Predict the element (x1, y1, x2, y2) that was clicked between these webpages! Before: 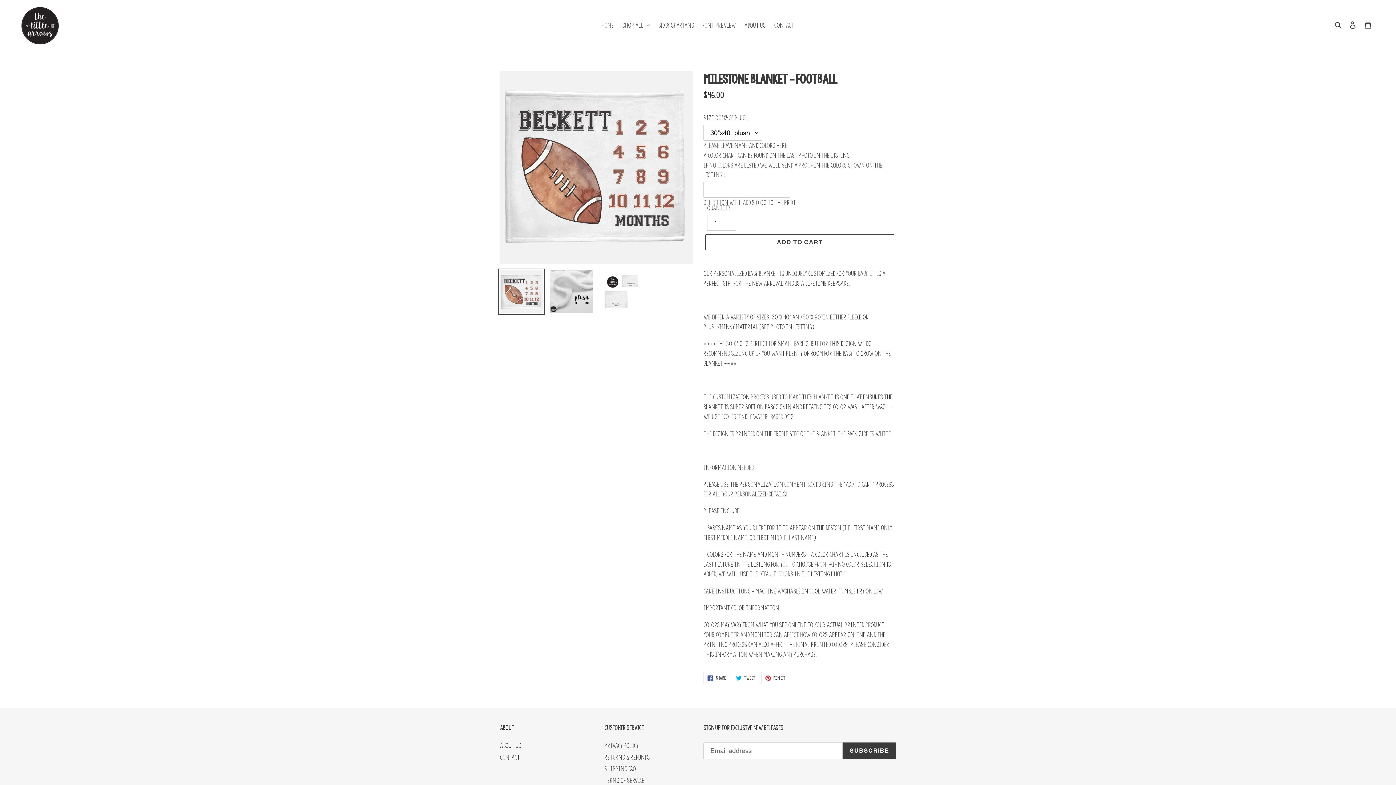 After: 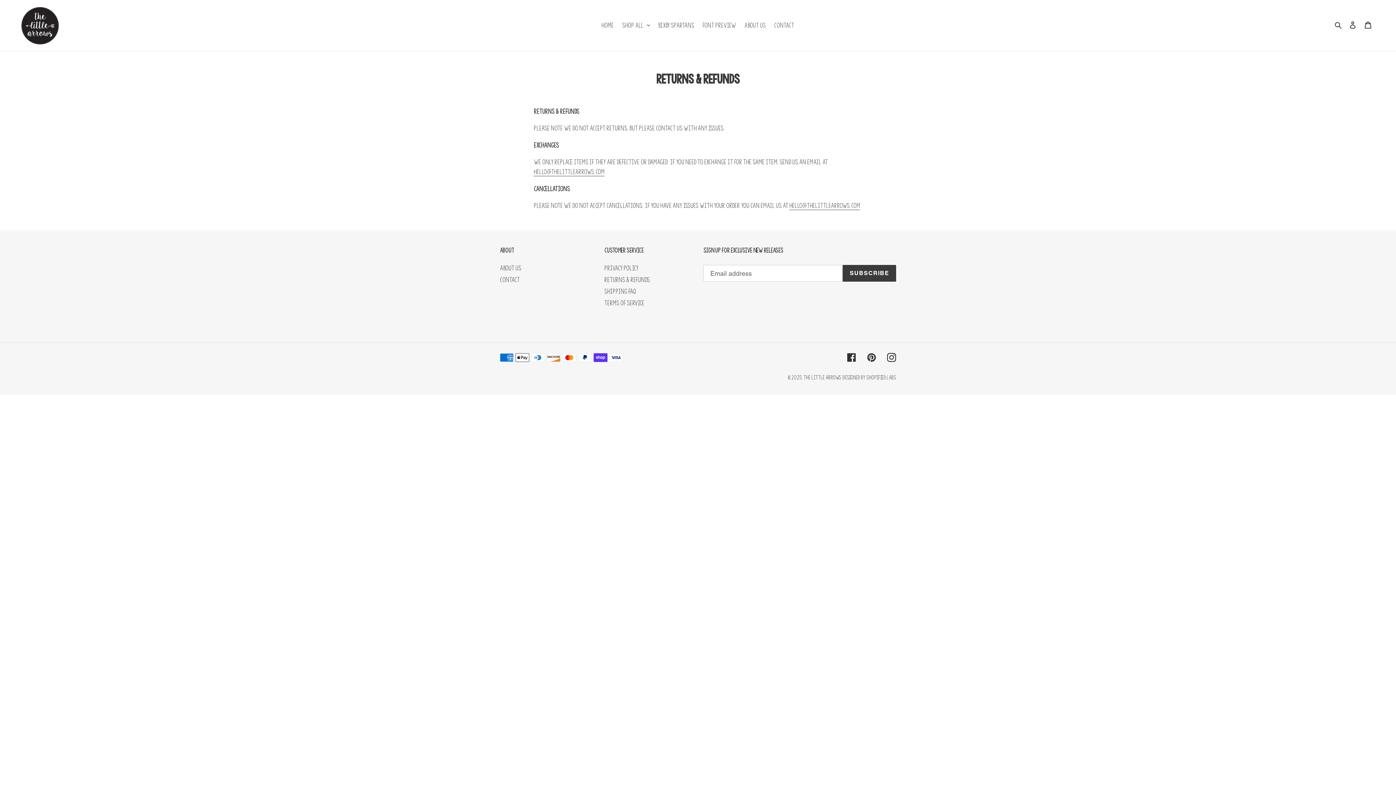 Action: bbox: (604, 753, 650, 761) label: Returns & Refunds